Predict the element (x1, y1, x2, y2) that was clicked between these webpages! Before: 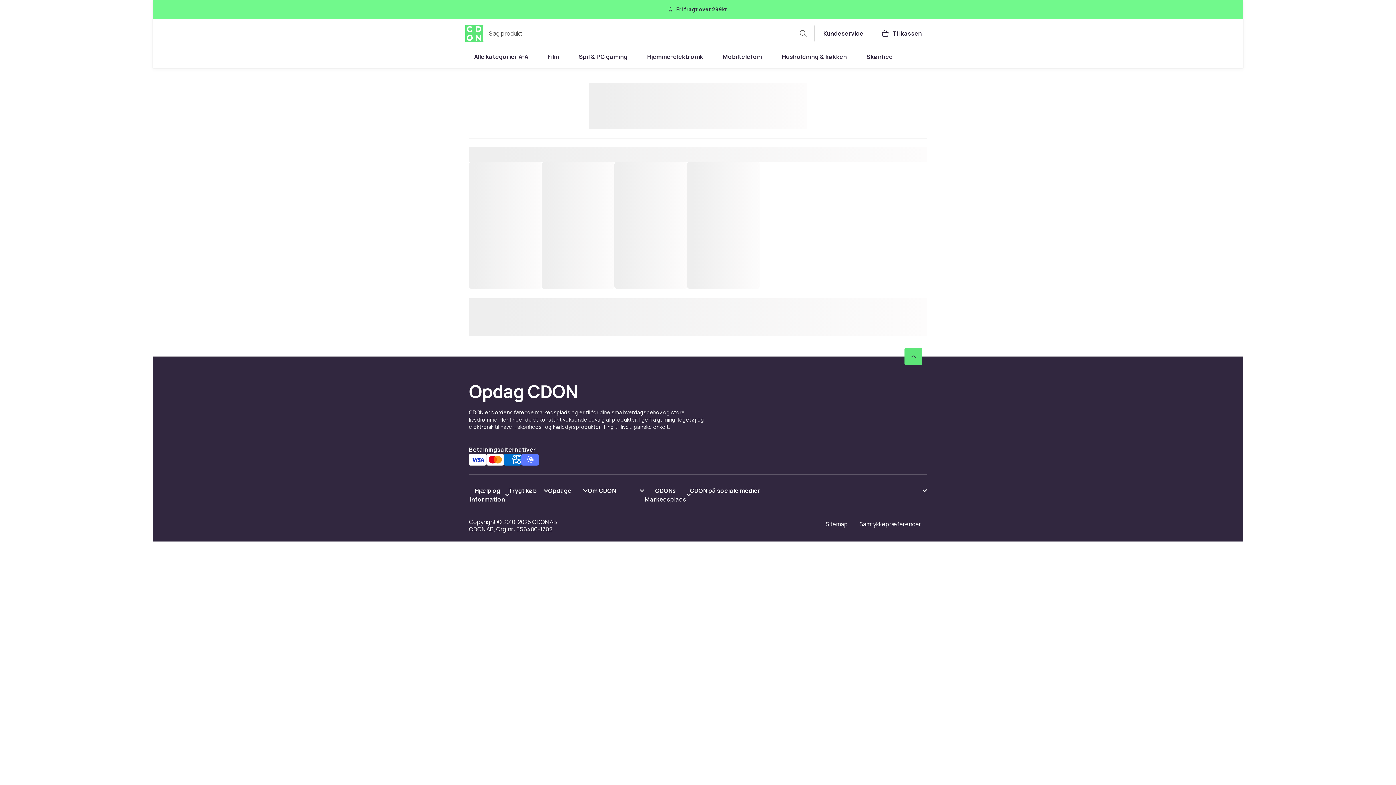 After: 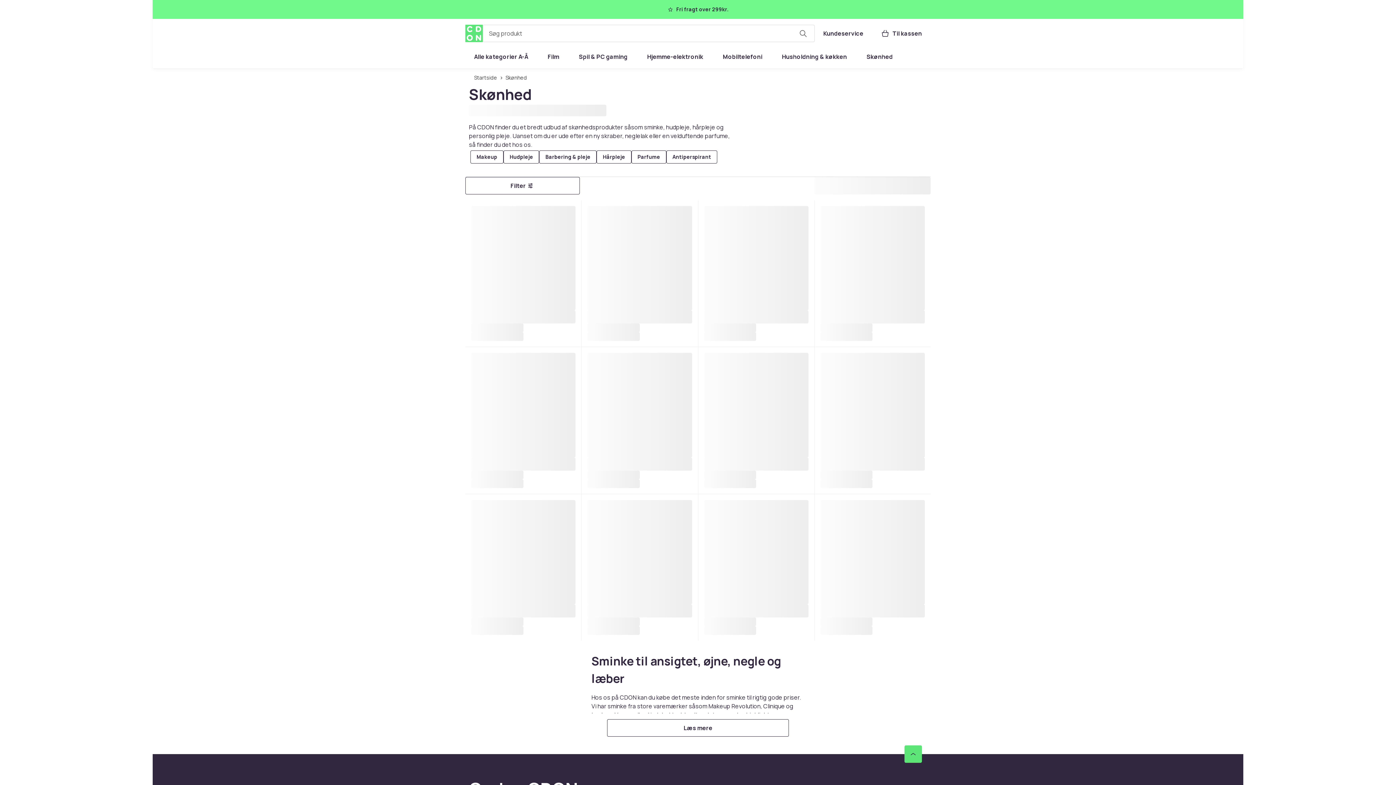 Action: bbox: (858, 48, 901, 65) label: Skønhed